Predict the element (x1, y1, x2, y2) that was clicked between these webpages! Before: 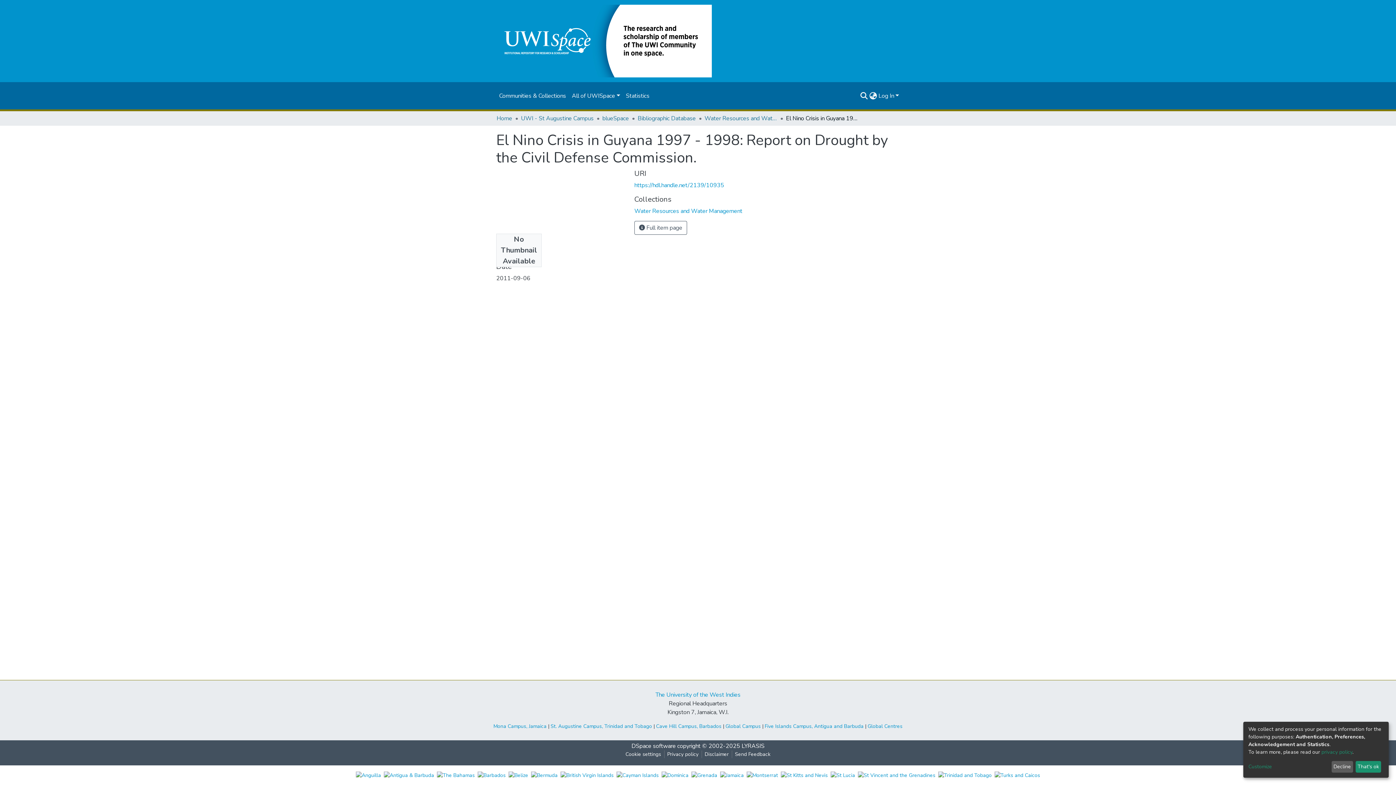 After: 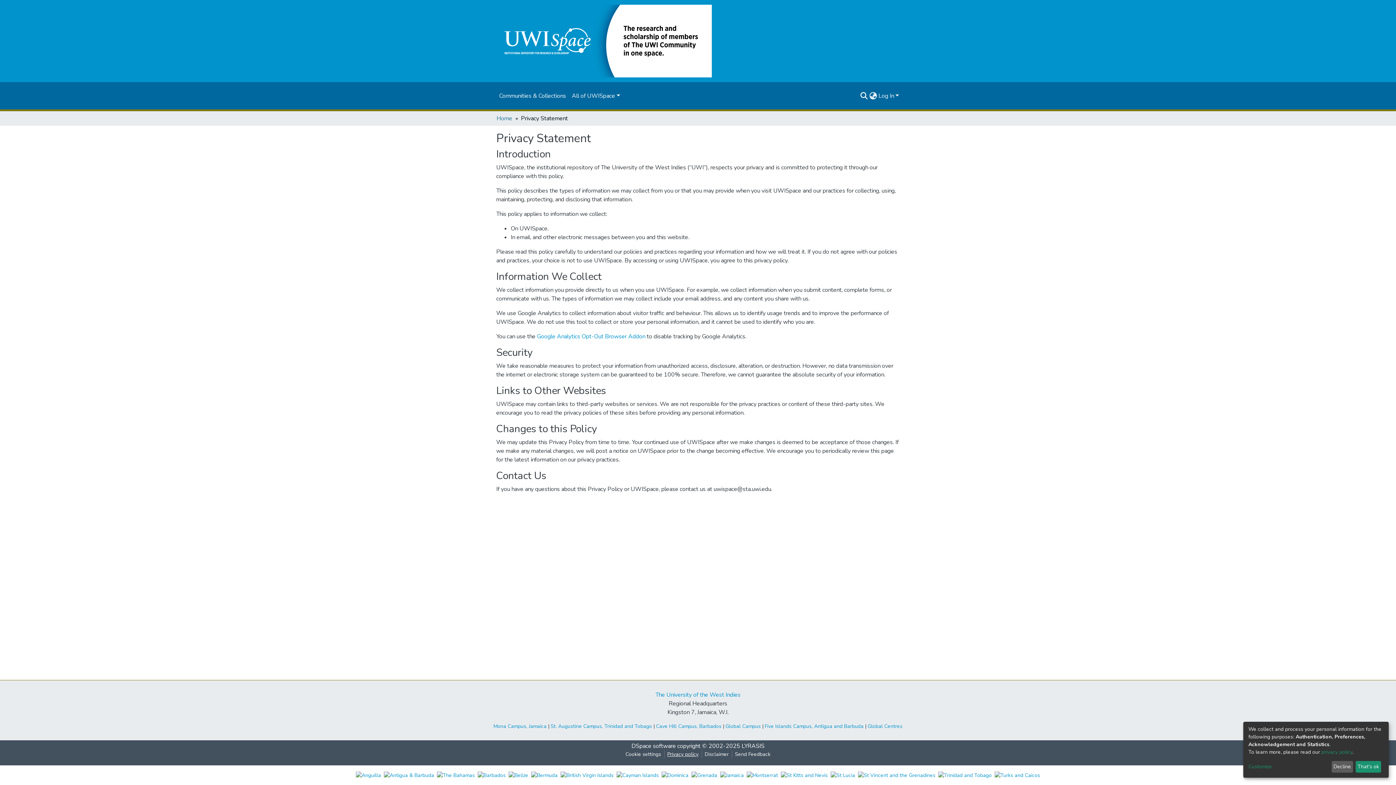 Action: bbox: (664, 751, 701, 758) label: Privacy policy